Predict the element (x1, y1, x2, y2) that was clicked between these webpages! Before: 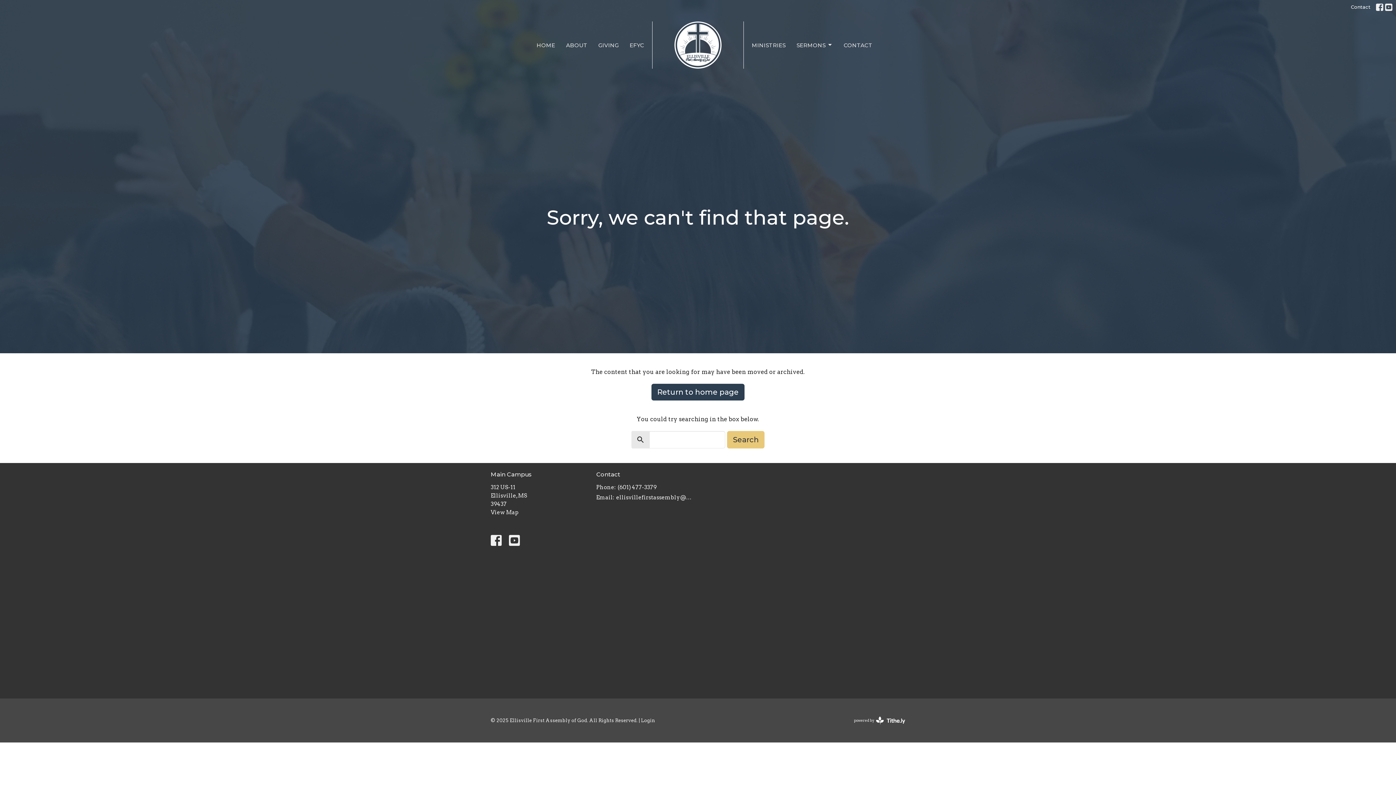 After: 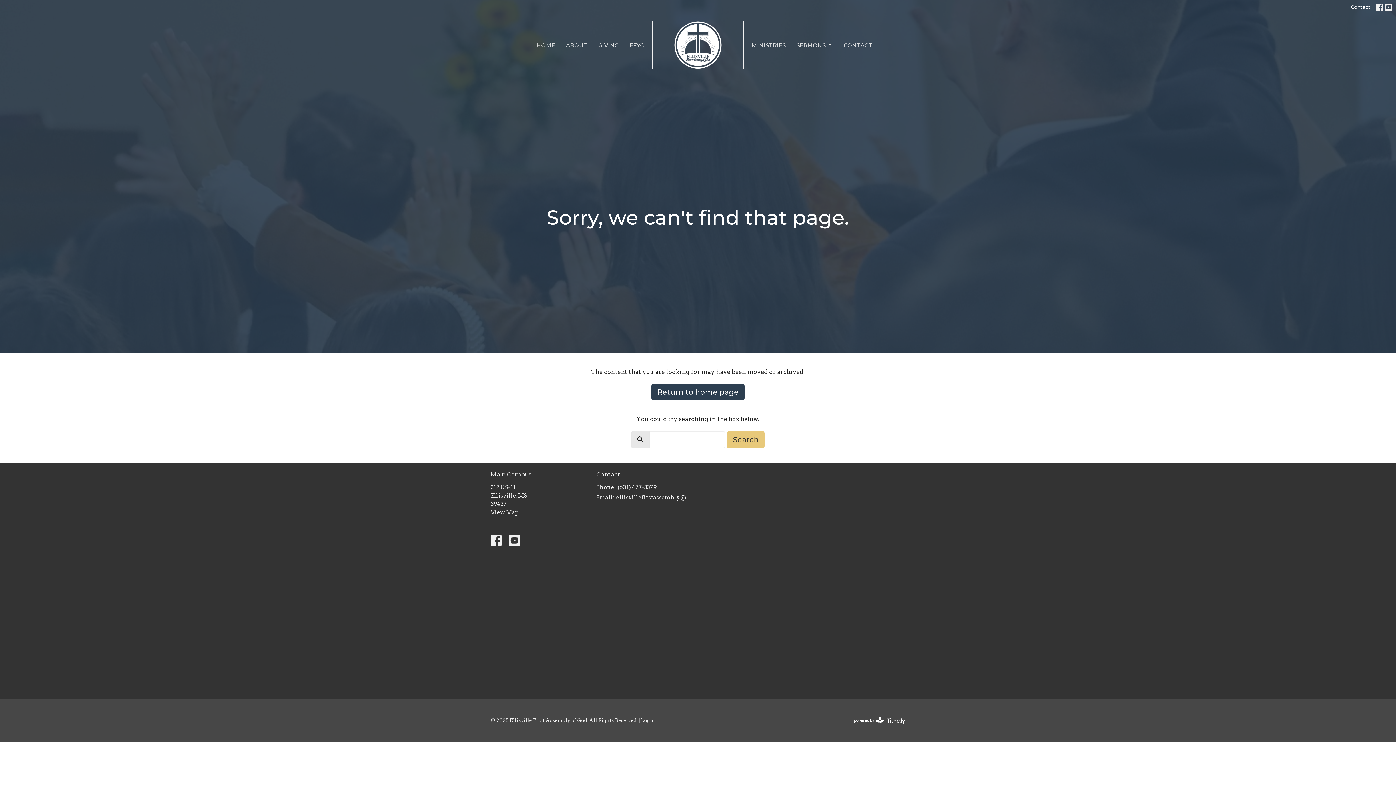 Action: label: powered by
Website Developed by Tithely bbox: (854, 706, 905, 735)